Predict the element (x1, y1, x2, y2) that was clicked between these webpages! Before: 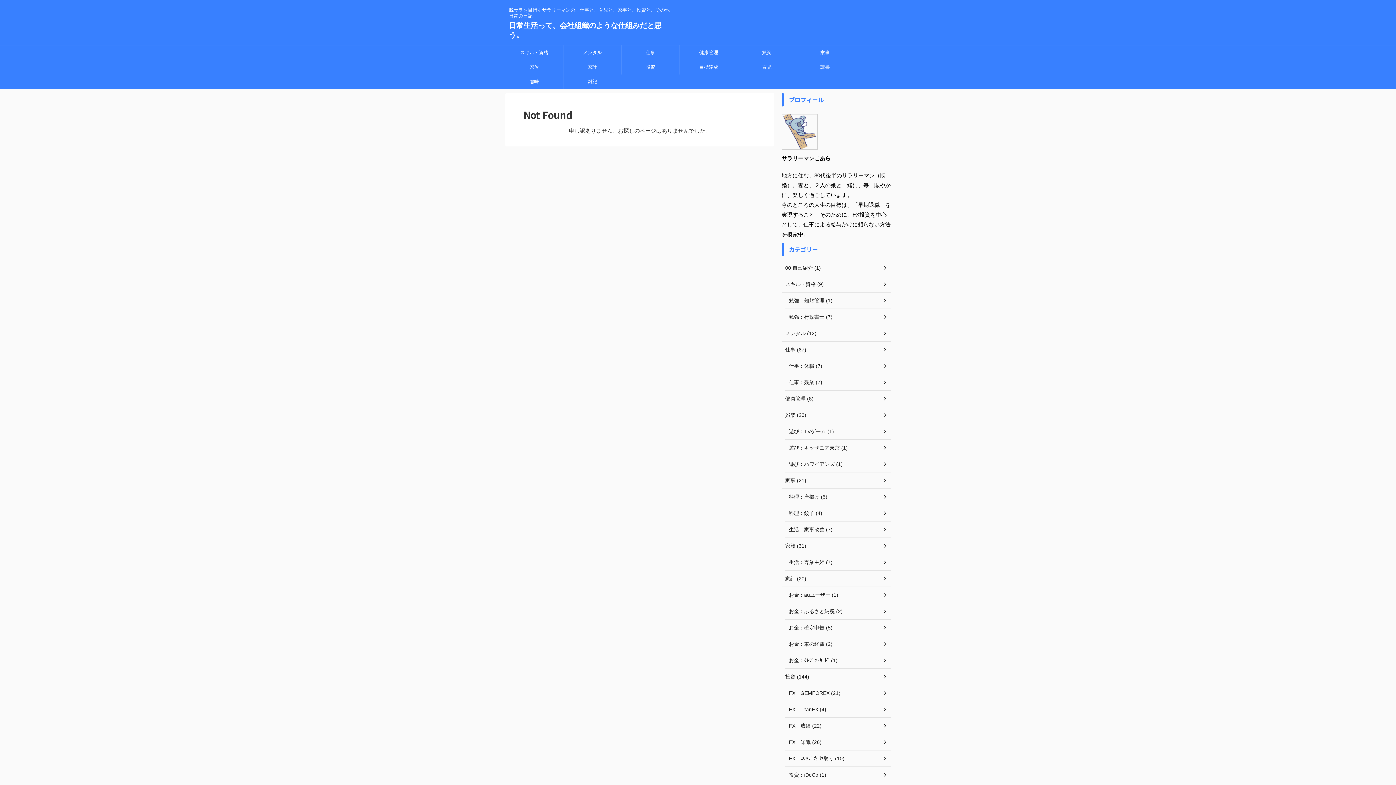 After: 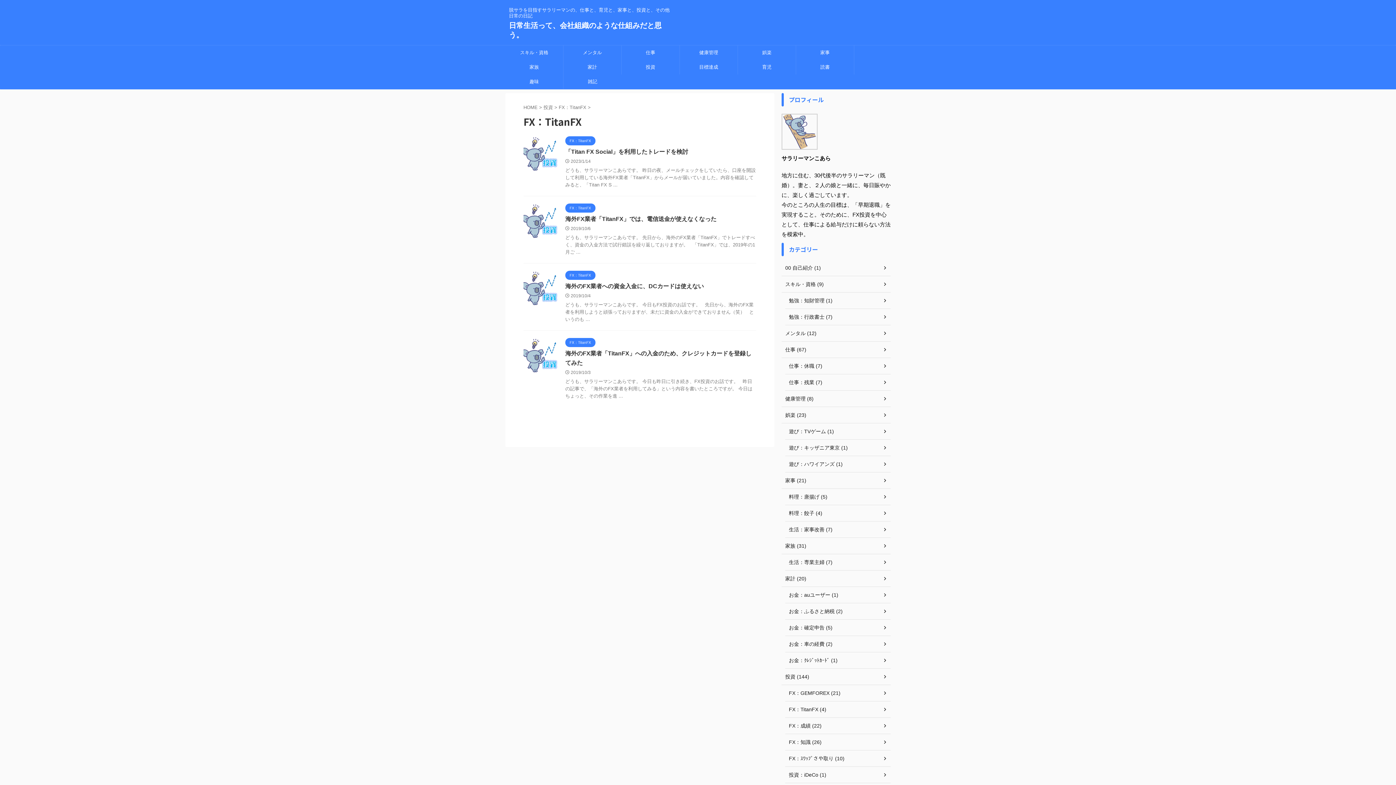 Action: label: FX：TitanFX (4) bbox: (785, 701, 890, 718)